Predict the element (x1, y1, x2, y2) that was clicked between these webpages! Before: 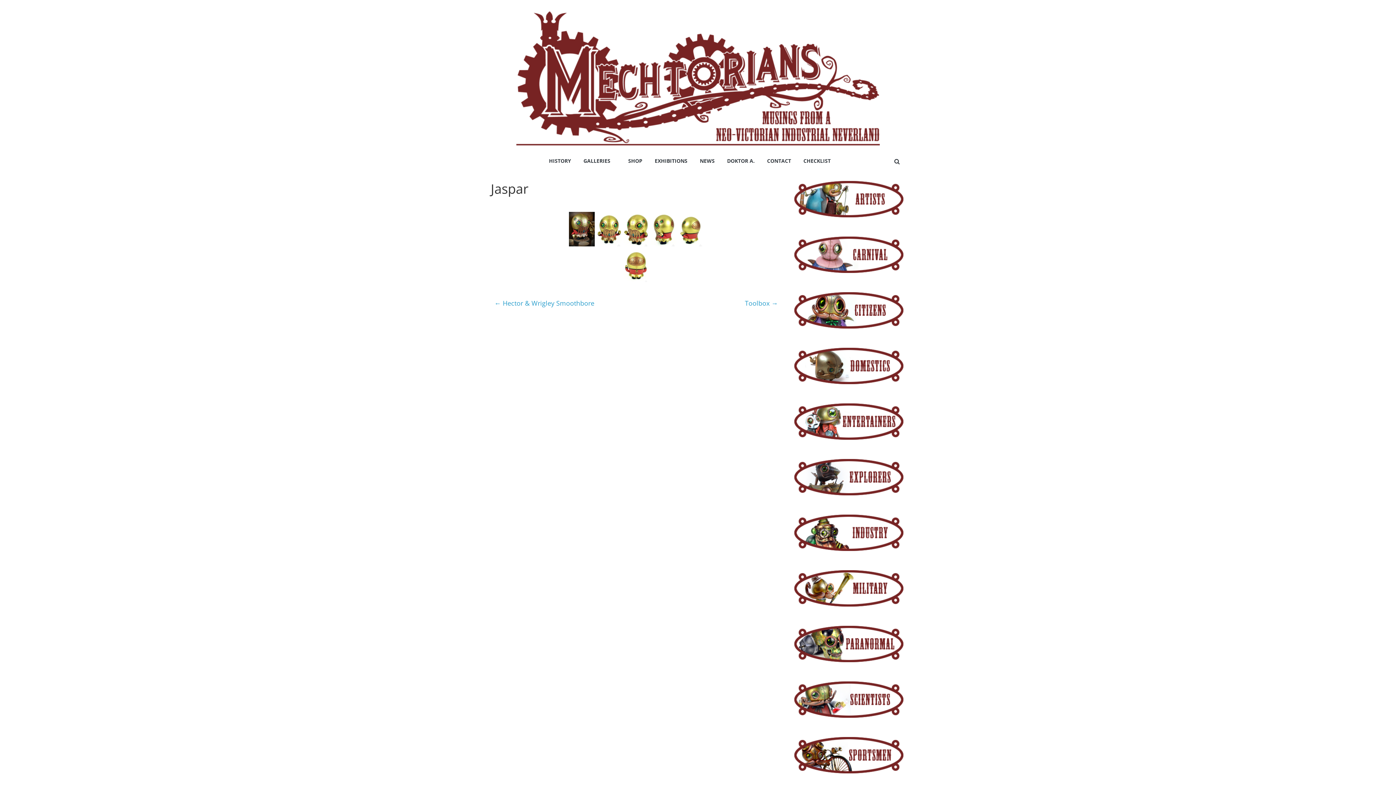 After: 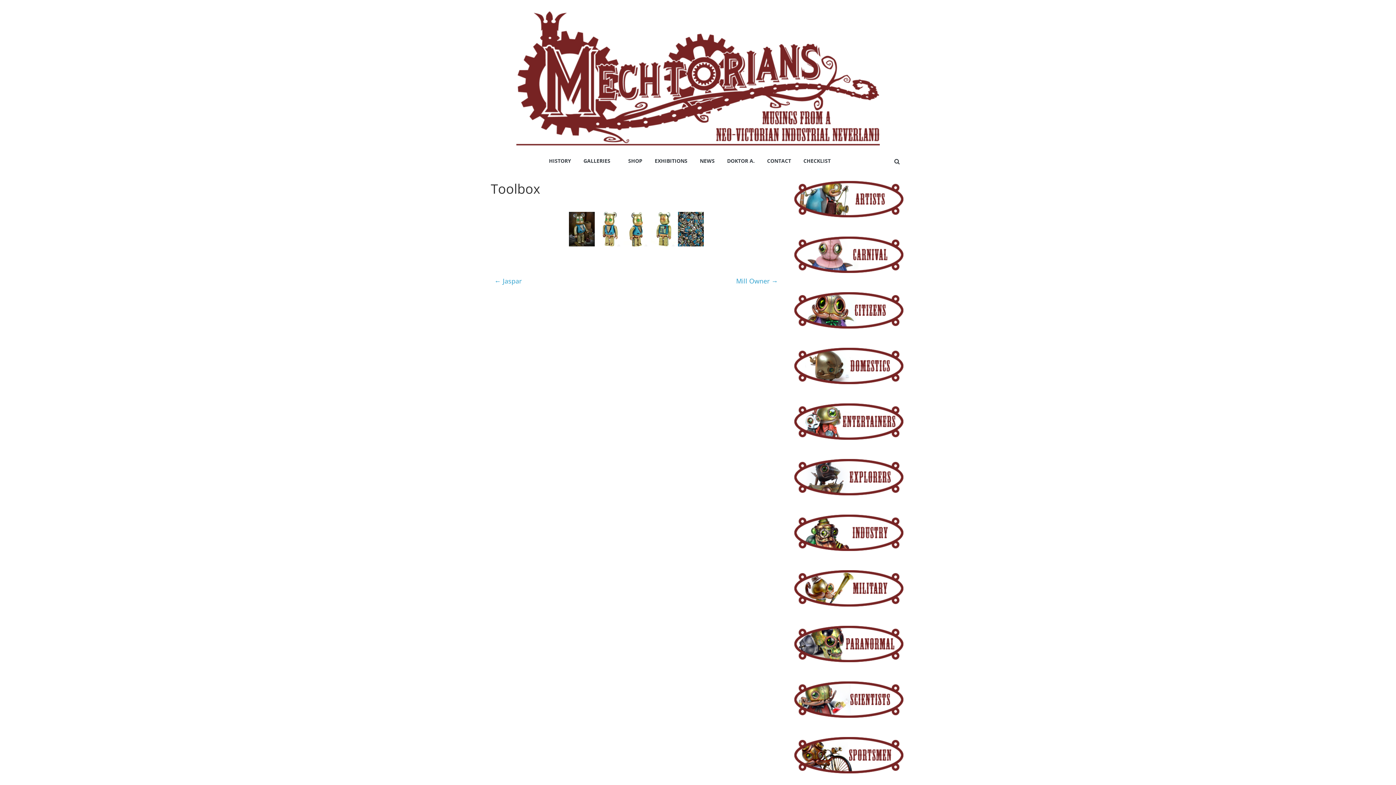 Action: label: Toolbox → bbox: (745, 297, 778, 309)